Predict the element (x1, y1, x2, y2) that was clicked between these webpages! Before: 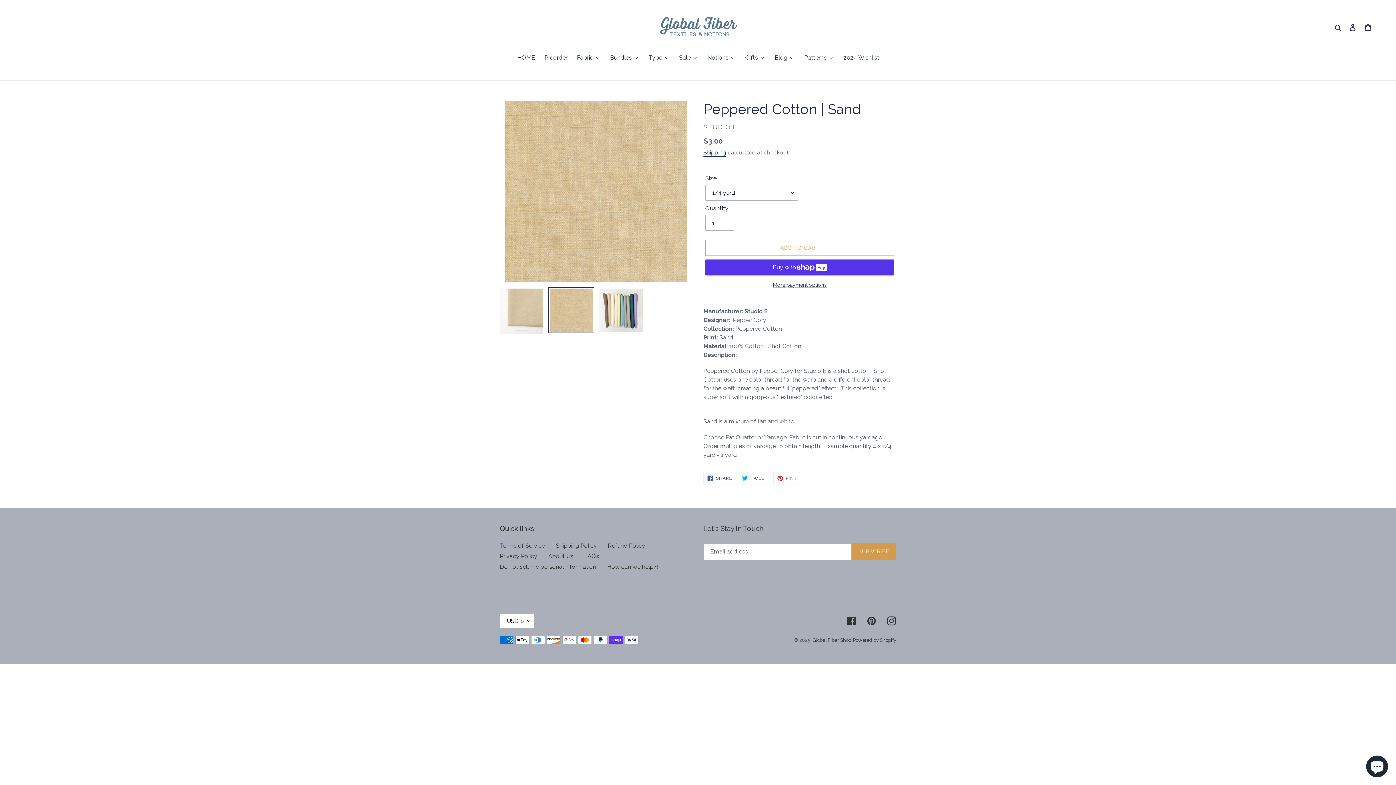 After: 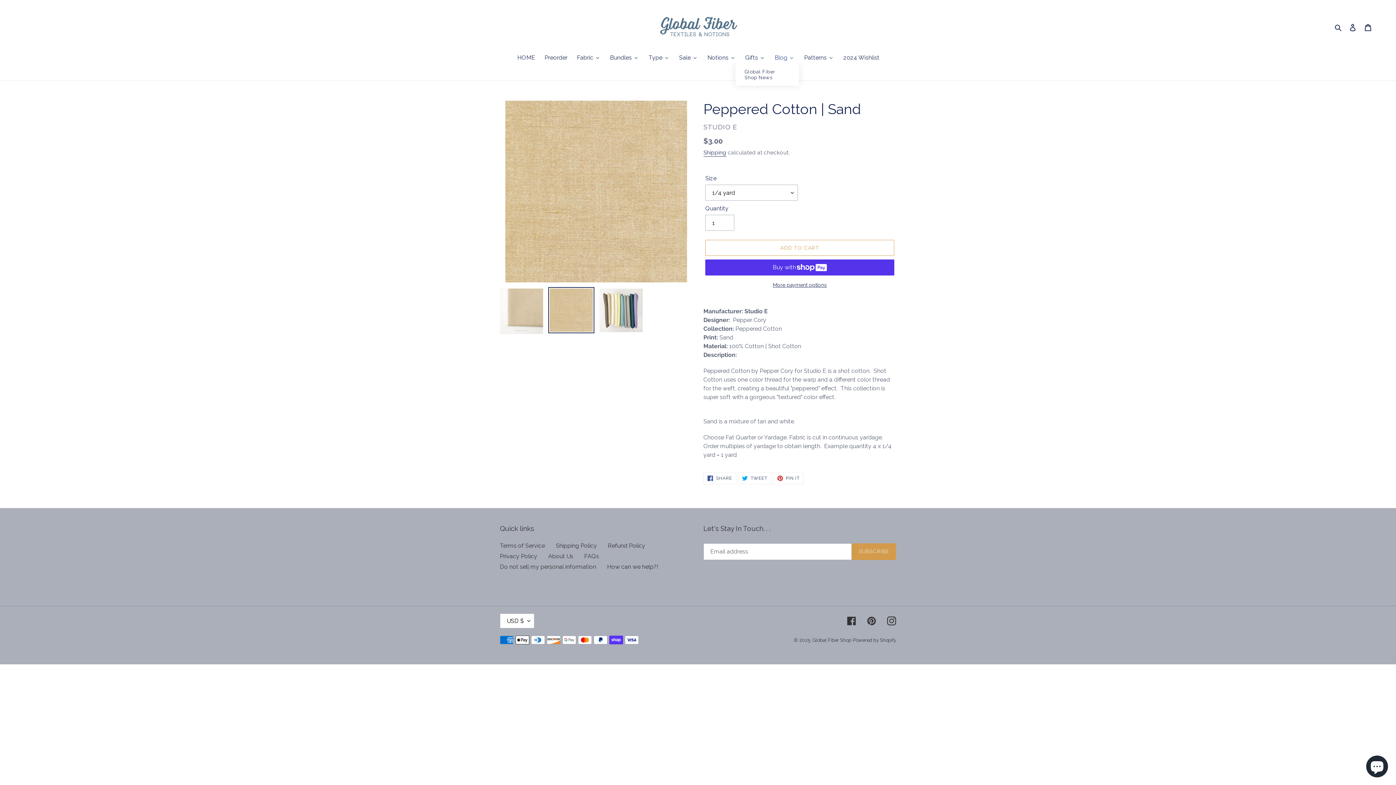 Action: bbox: (769, 53, 799, 63) label: Blog